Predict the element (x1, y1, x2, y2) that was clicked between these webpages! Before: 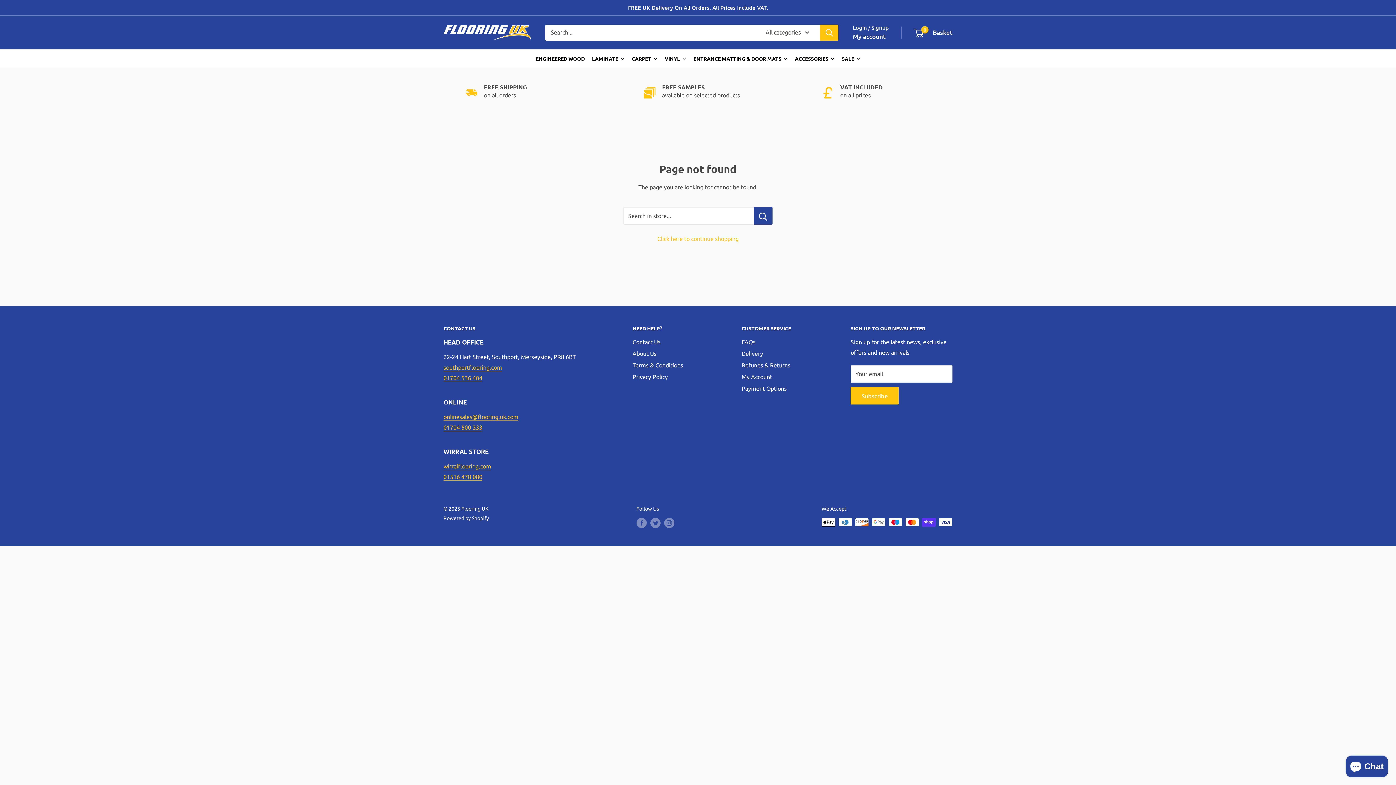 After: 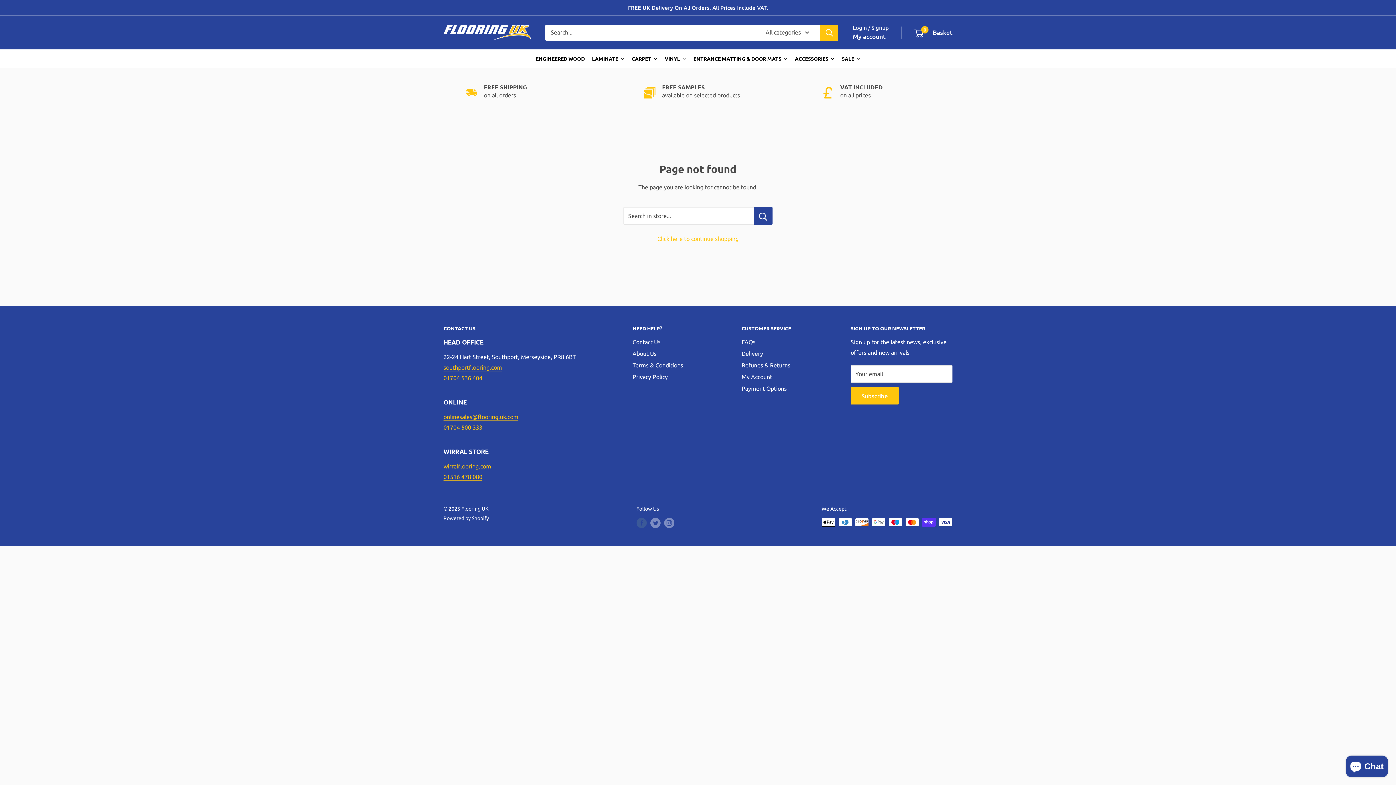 Action: bbox: (636, 518, 646, 528) label: Follow us on Facebook